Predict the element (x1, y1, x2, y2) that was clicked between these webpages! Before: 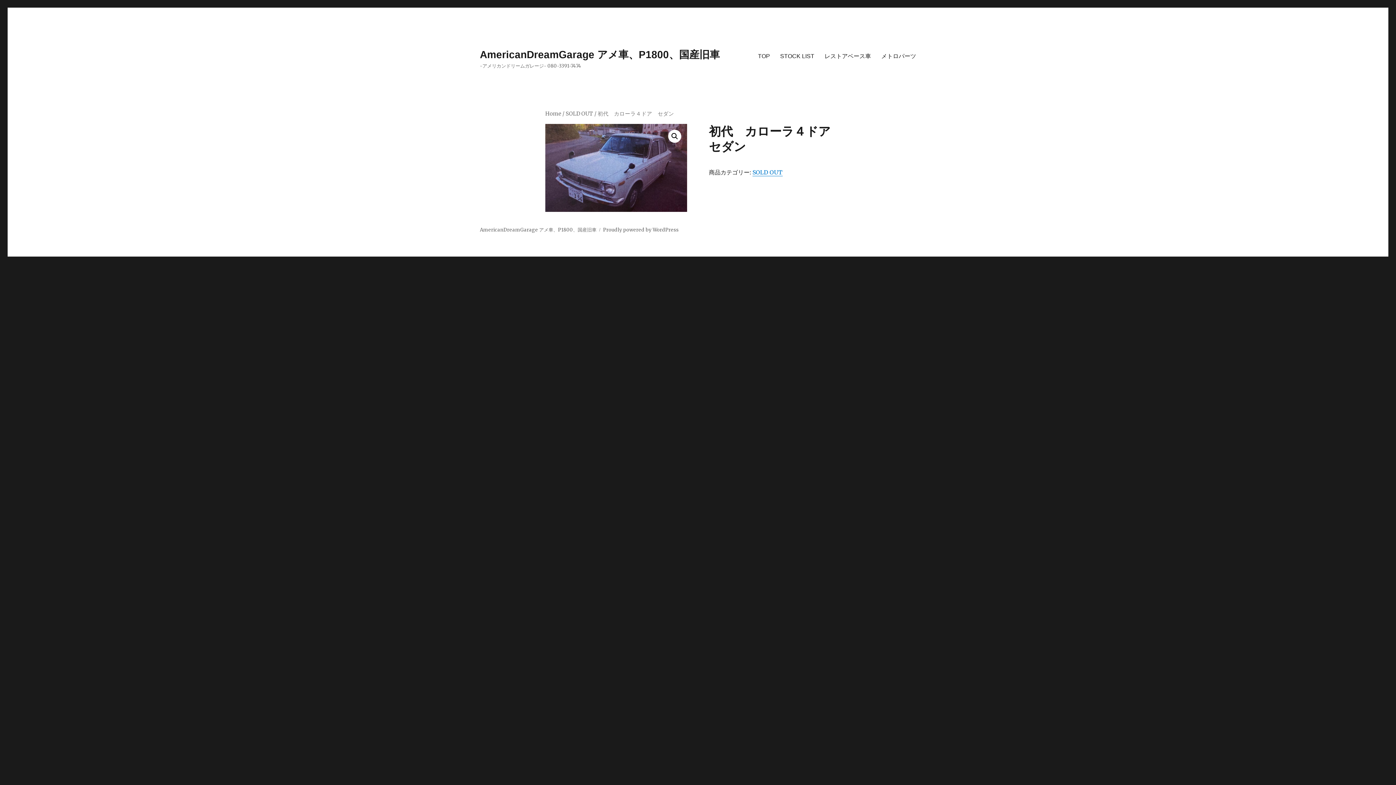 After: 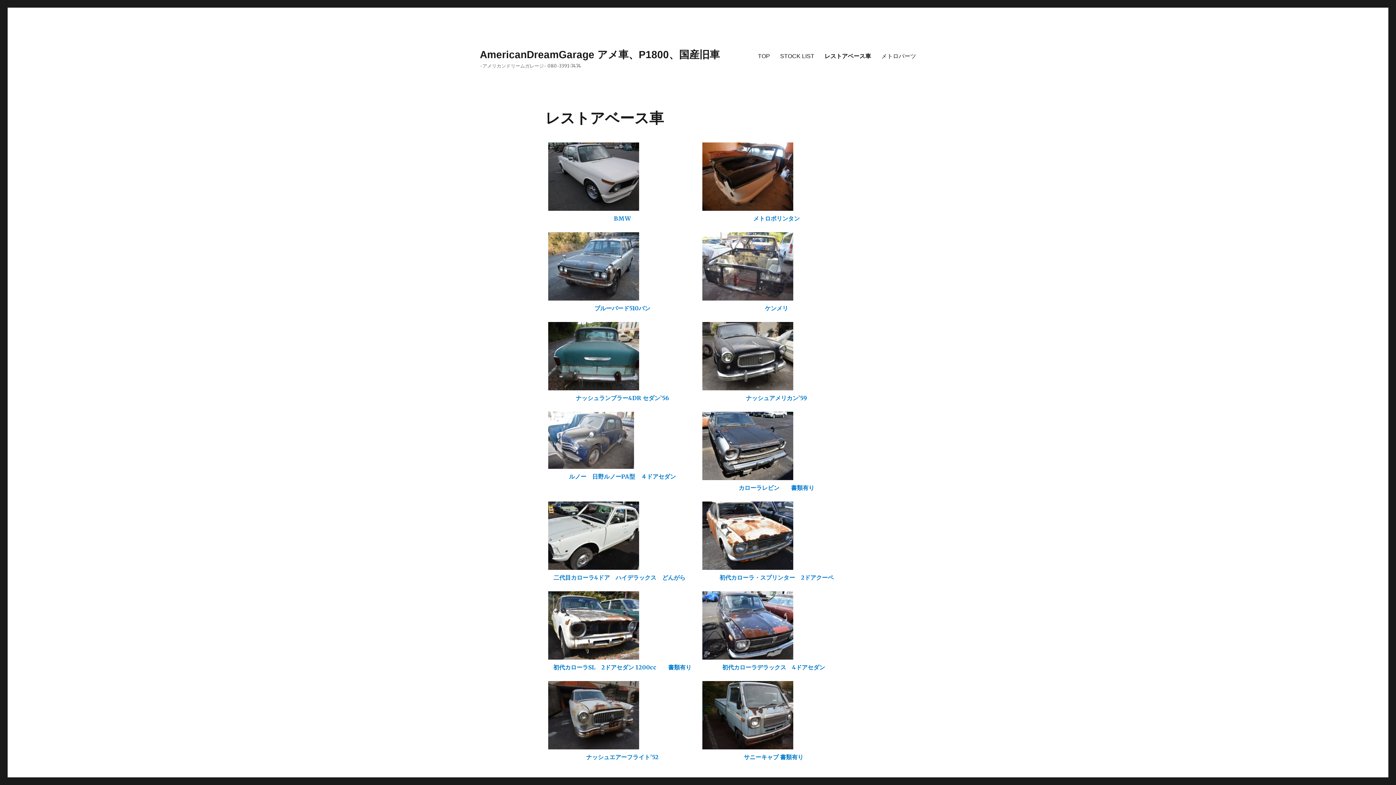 Action: bbox: (819, 48, 876, 63) label: レストアベース車